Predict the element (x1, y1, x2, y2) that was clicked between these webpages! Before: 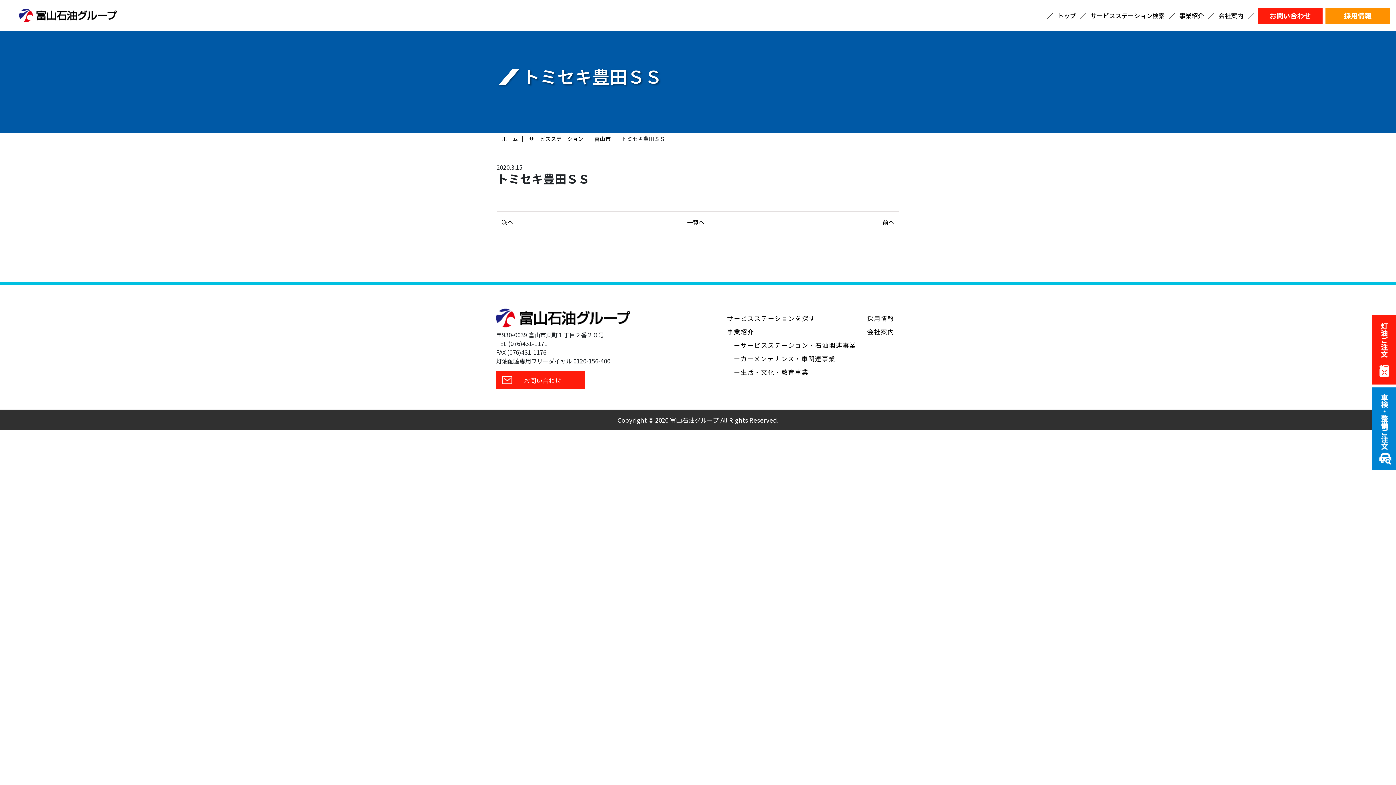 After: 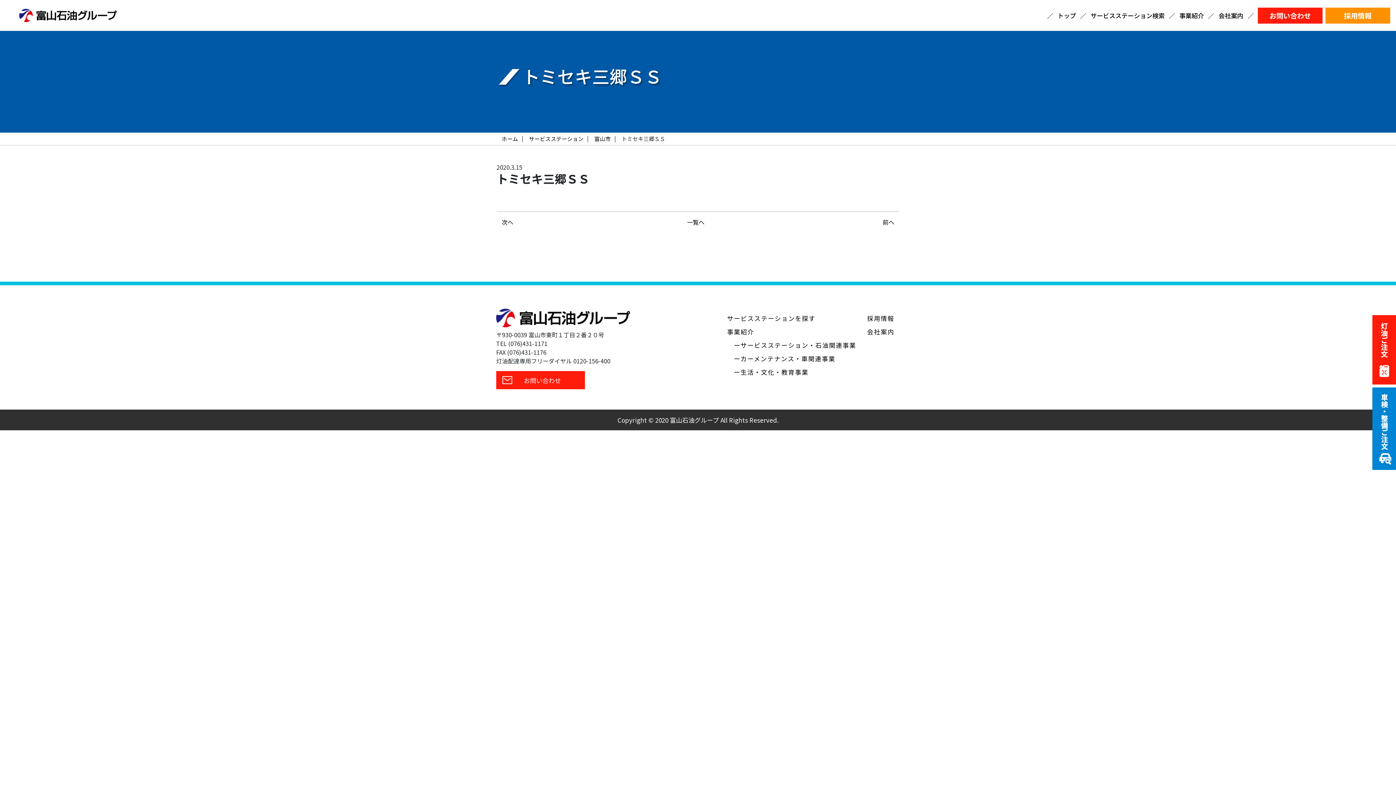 Action: bbox: (496, 217, 518, 226) label: 次へ